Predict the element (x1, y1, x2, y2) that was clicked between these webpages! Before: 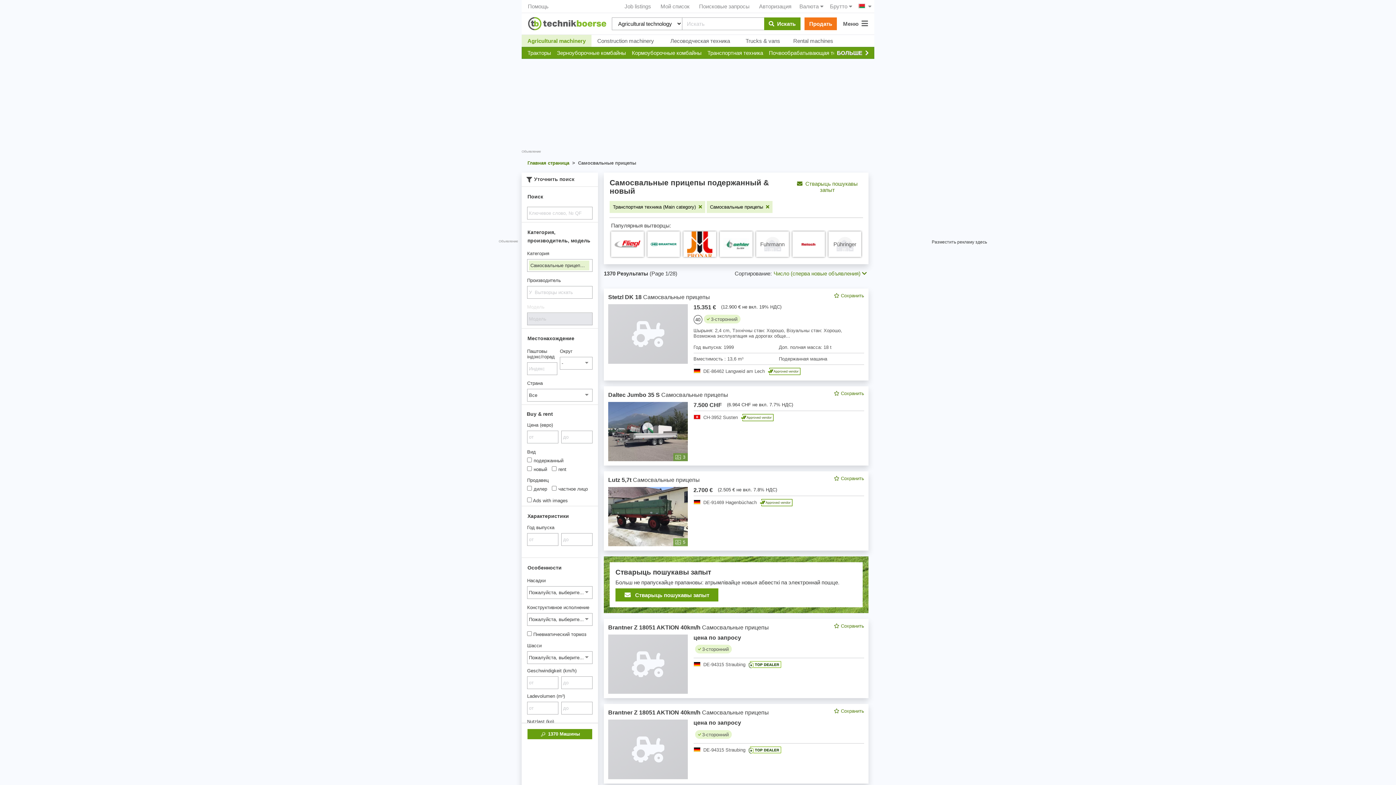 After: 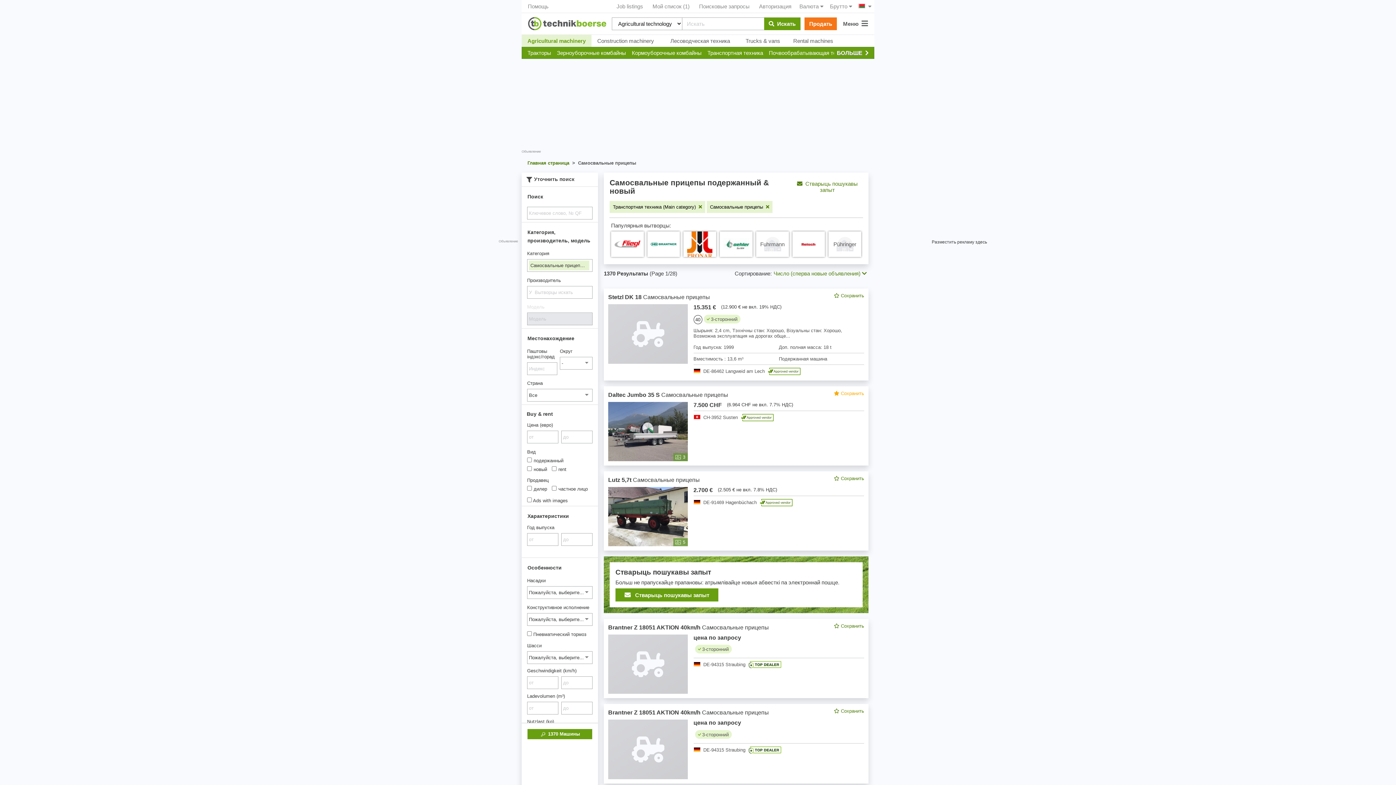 Action: bbox: (834, 390, 864, 396) label: Сохранить